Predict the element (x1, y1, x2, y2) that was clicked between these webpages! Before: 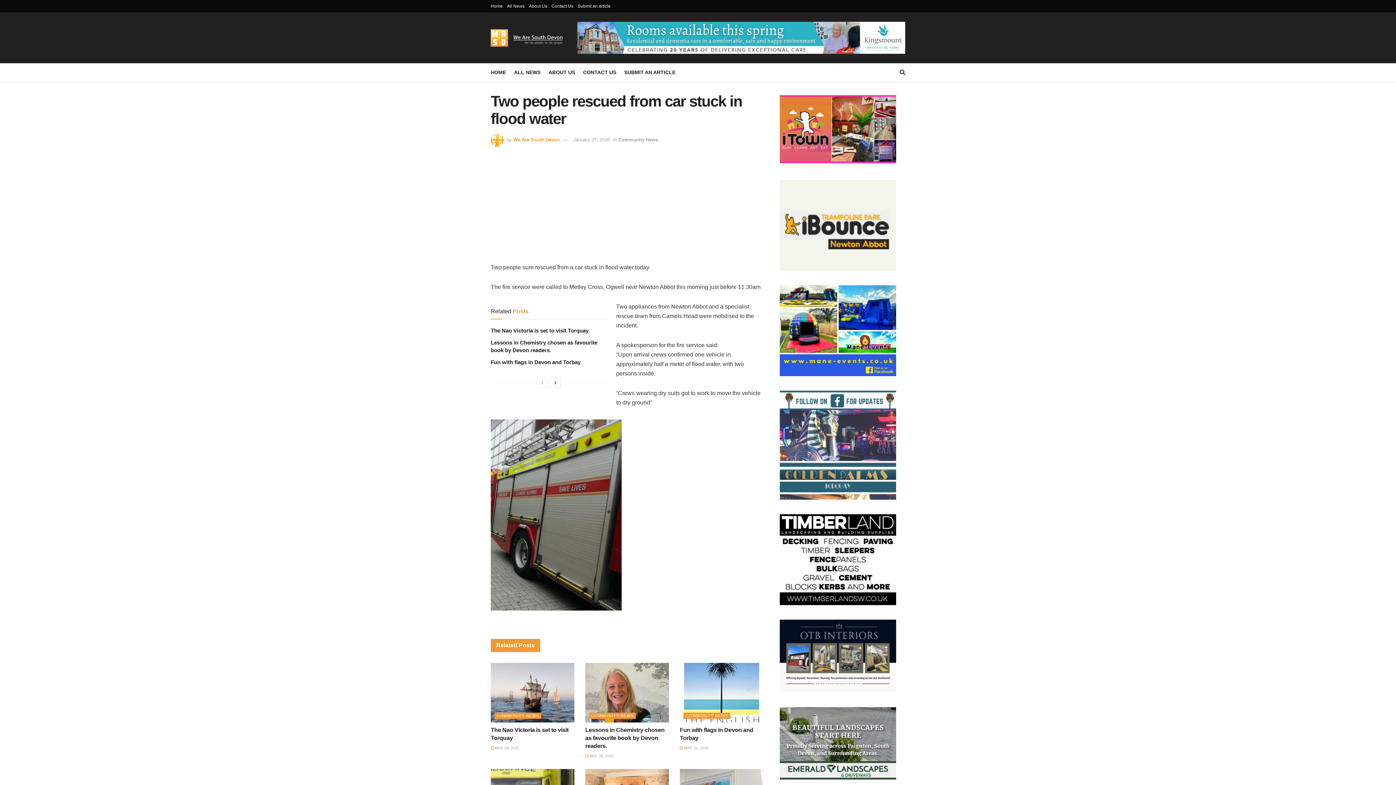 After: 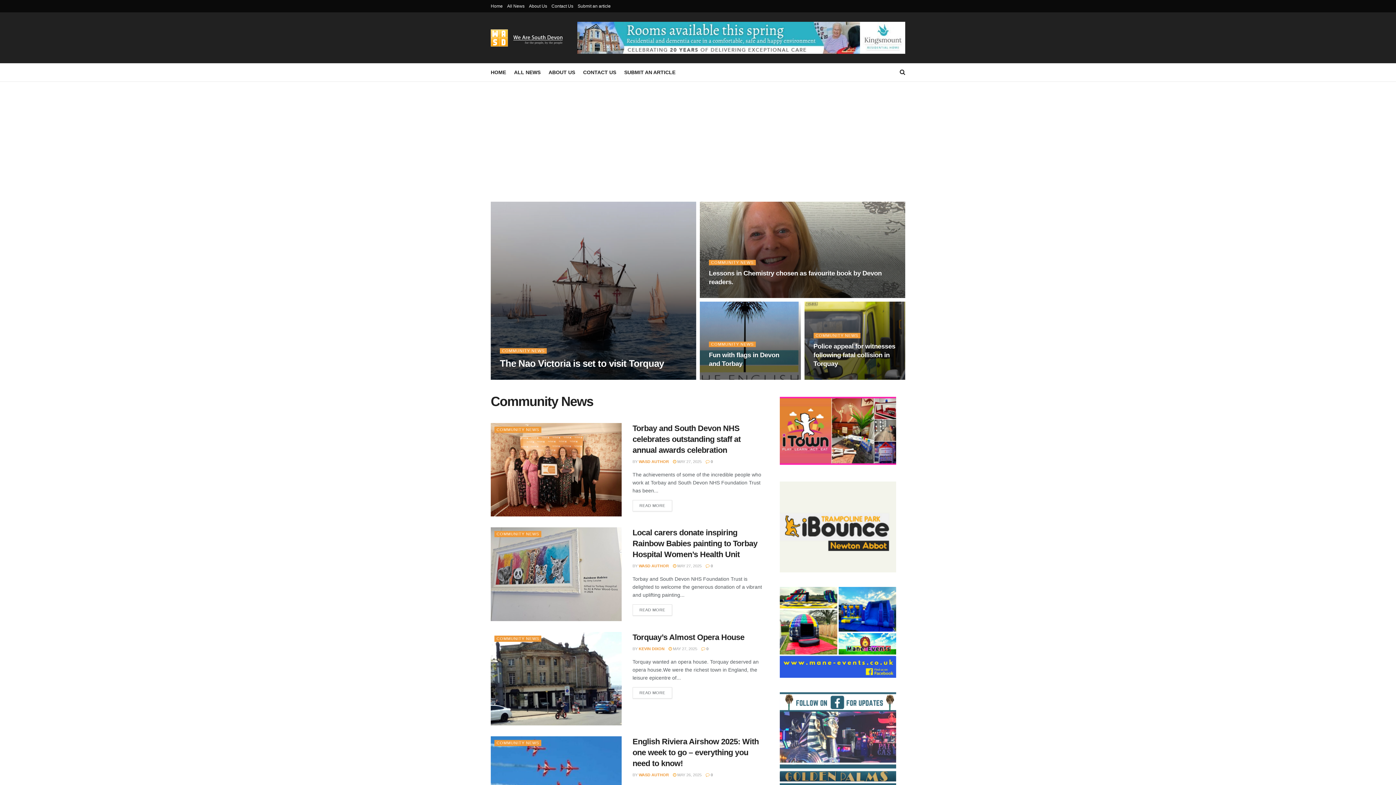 Action: label: COMMUNITY NEWS bbox: (683, 713, 730, 719)